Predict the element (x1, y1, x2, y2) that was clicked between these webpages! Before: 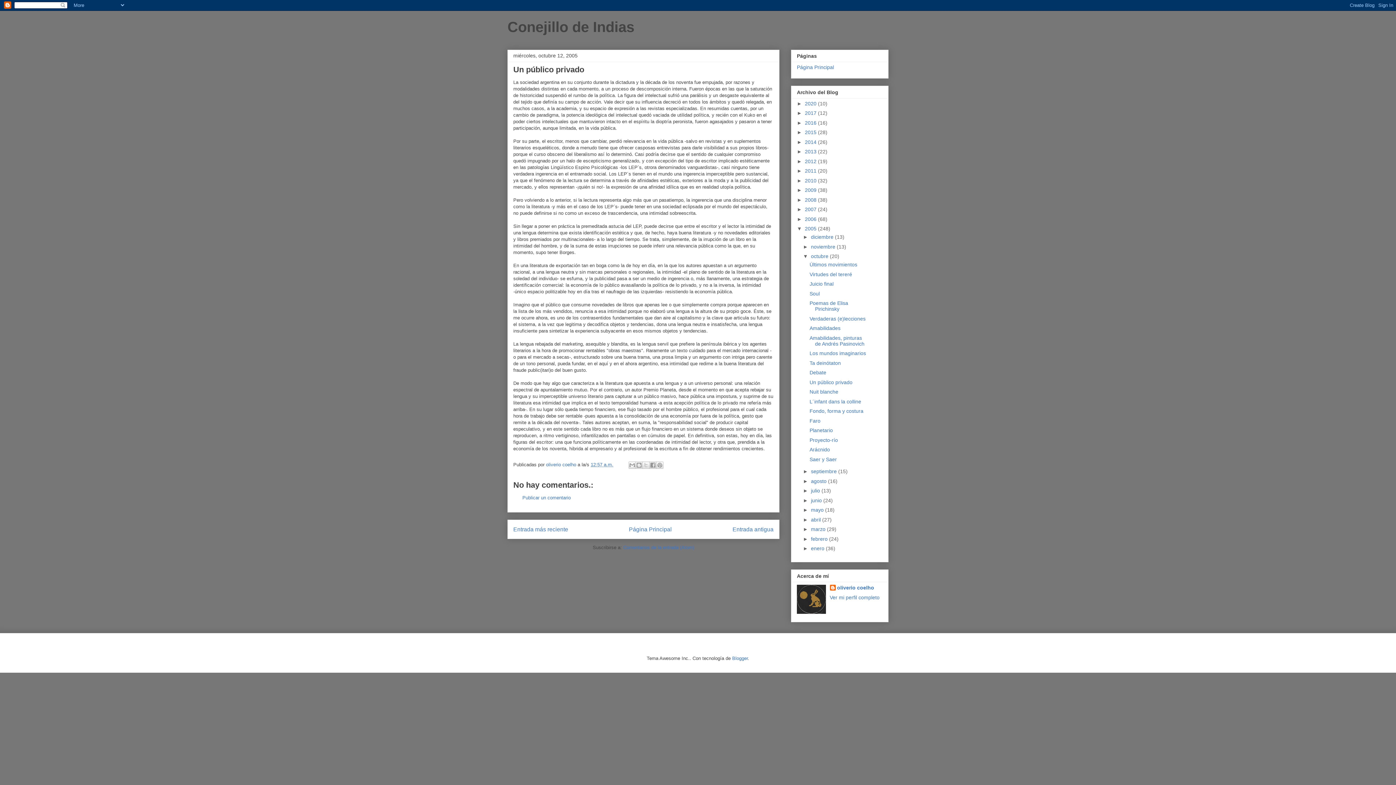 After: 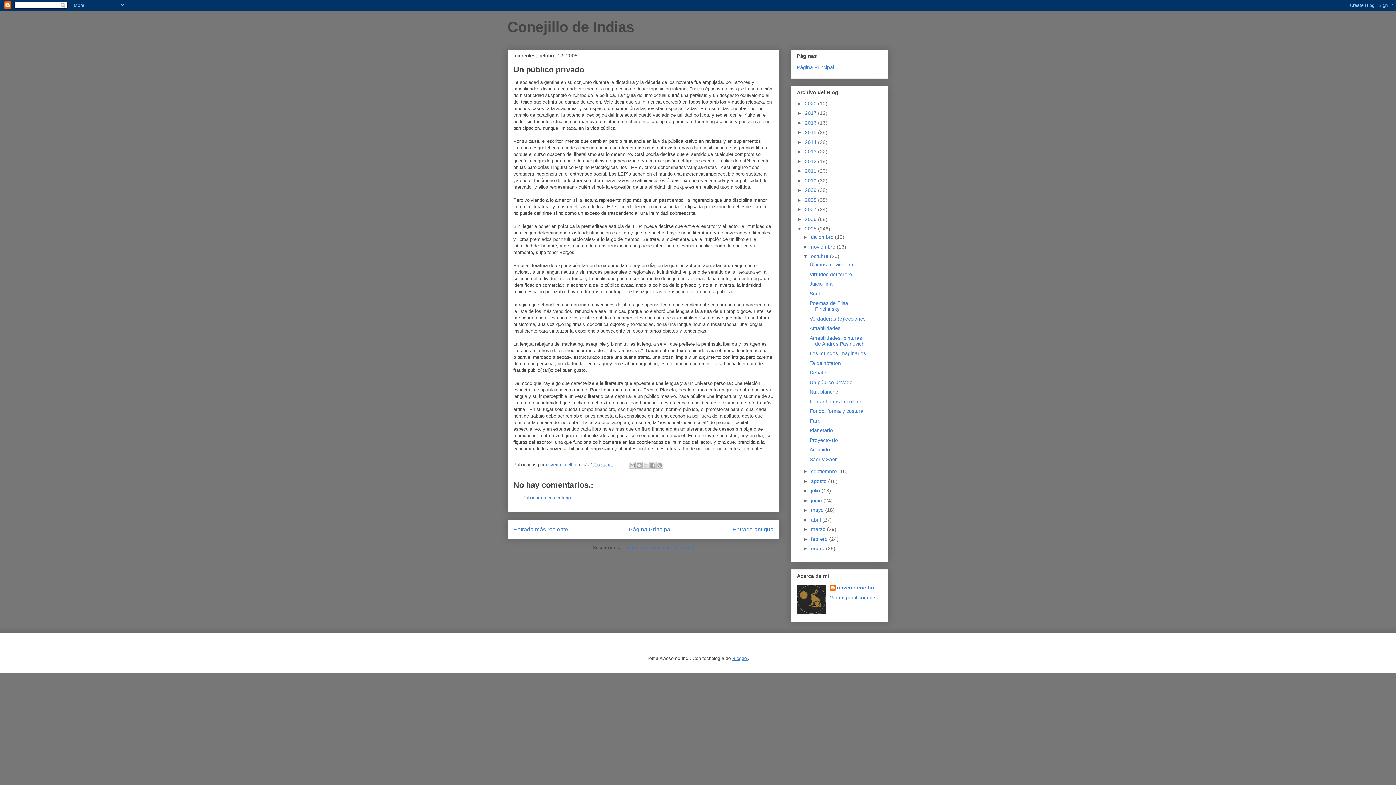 Action: bbox: (732, 655, 748, 661) label: Blogger